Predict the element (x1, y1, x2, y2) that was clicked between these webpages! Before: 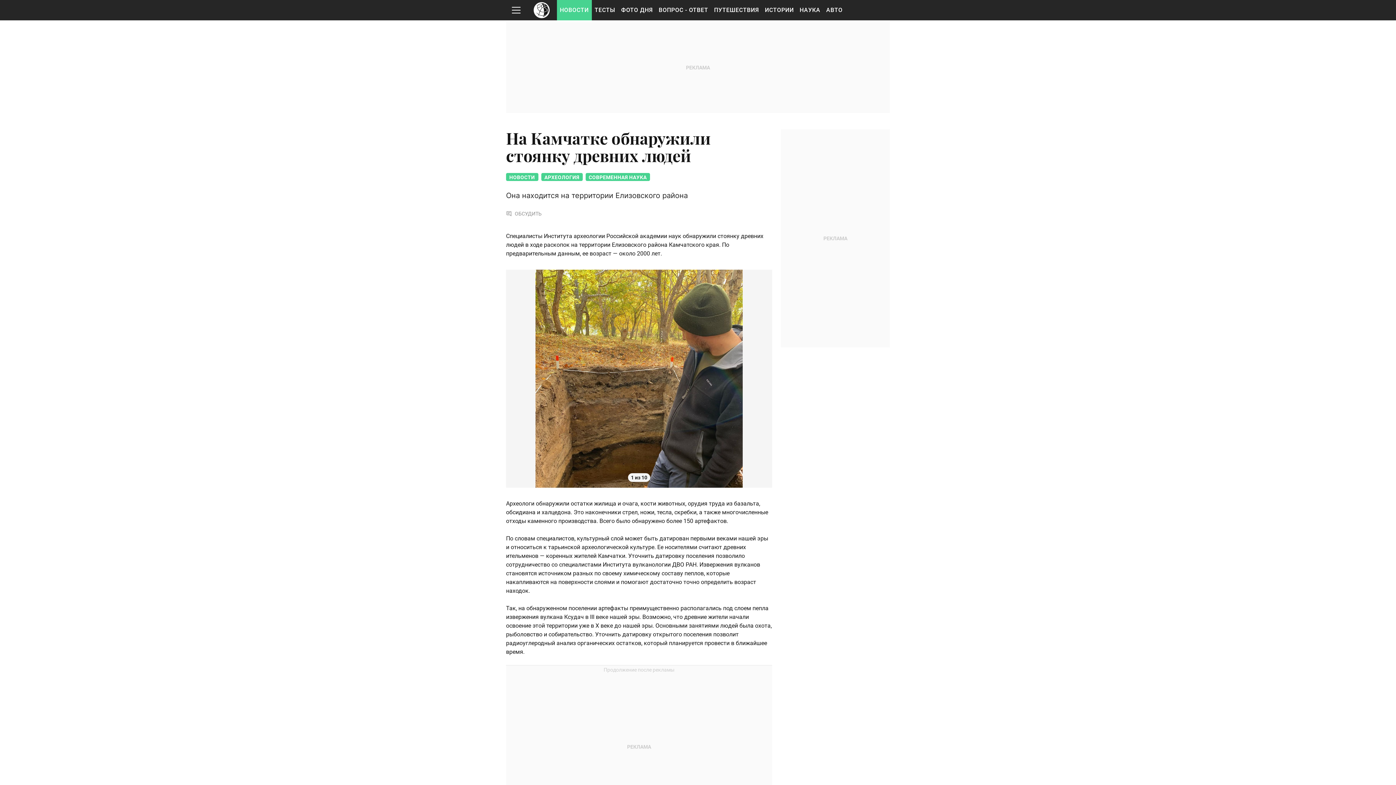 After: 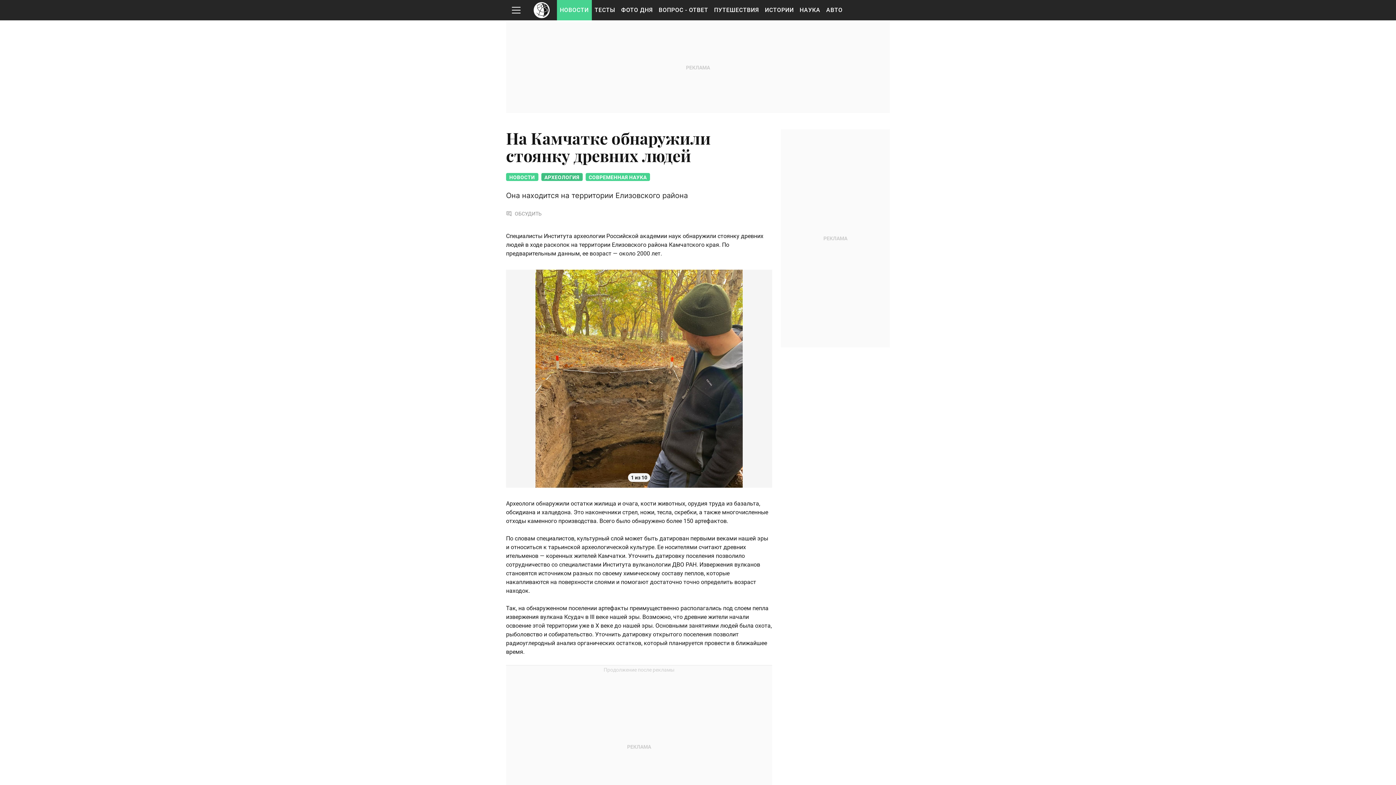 Action: bbox: (541, 173, 582, 181) label: АРХЕОЛОГИЯ